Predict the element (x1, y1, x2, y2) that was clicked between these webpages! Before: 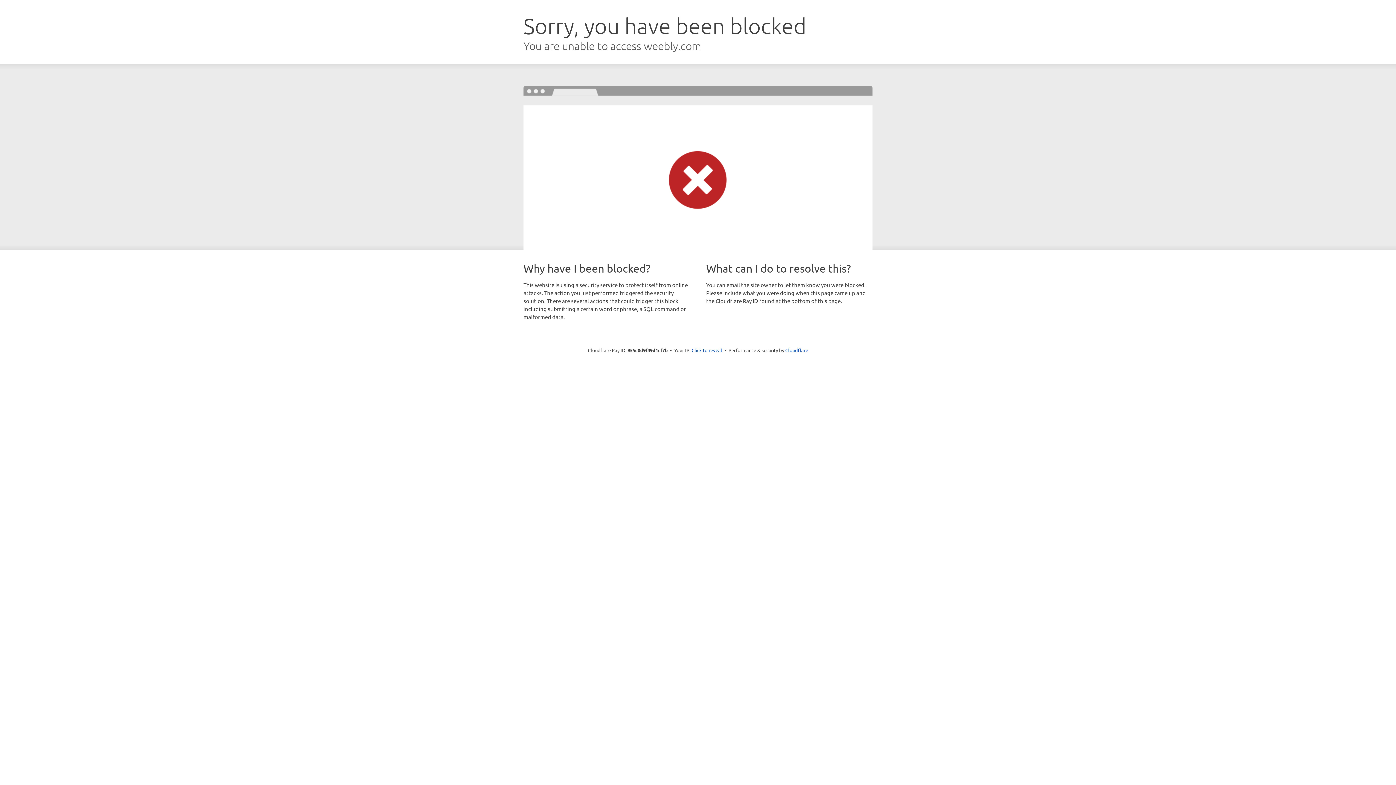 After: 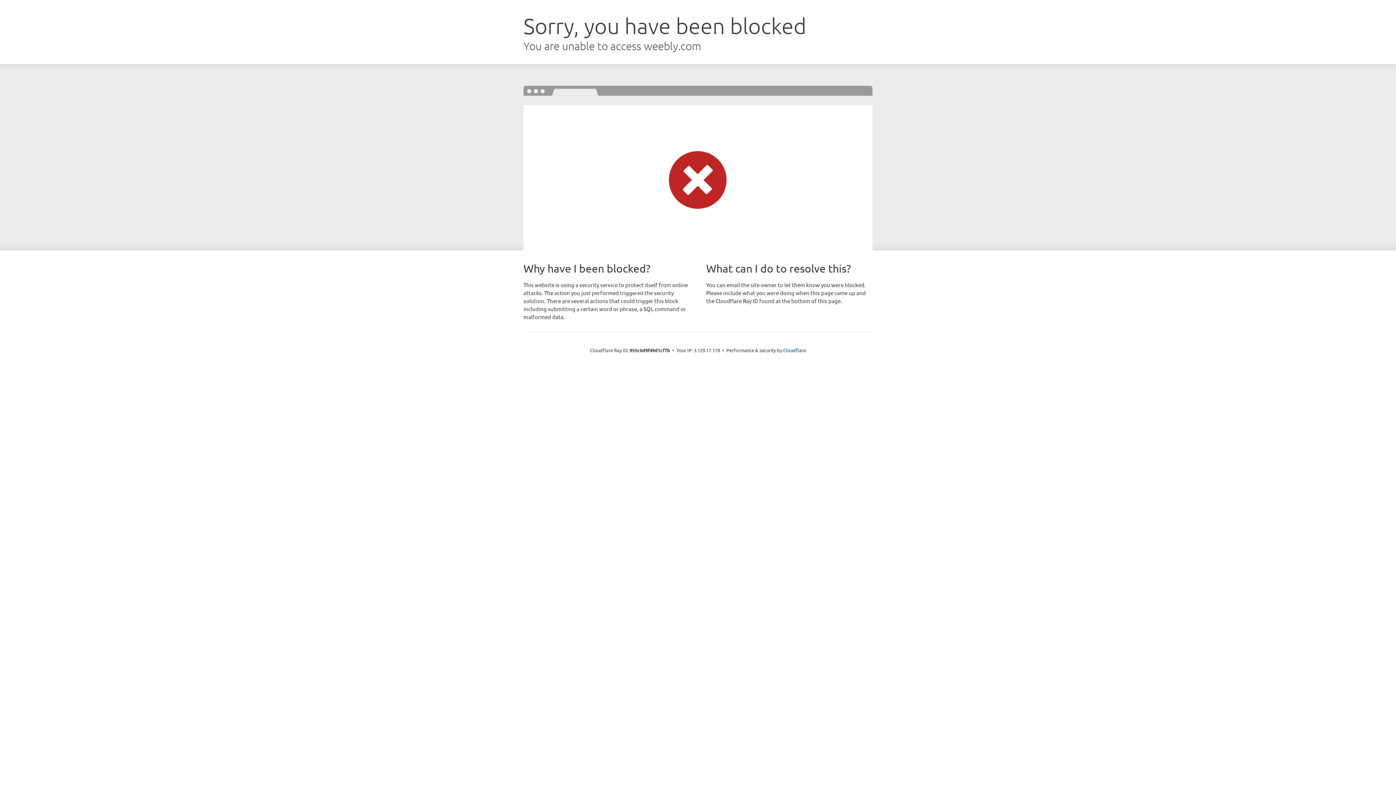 Action: label: Click to reveal bbox: (691, 346, 722, 353)